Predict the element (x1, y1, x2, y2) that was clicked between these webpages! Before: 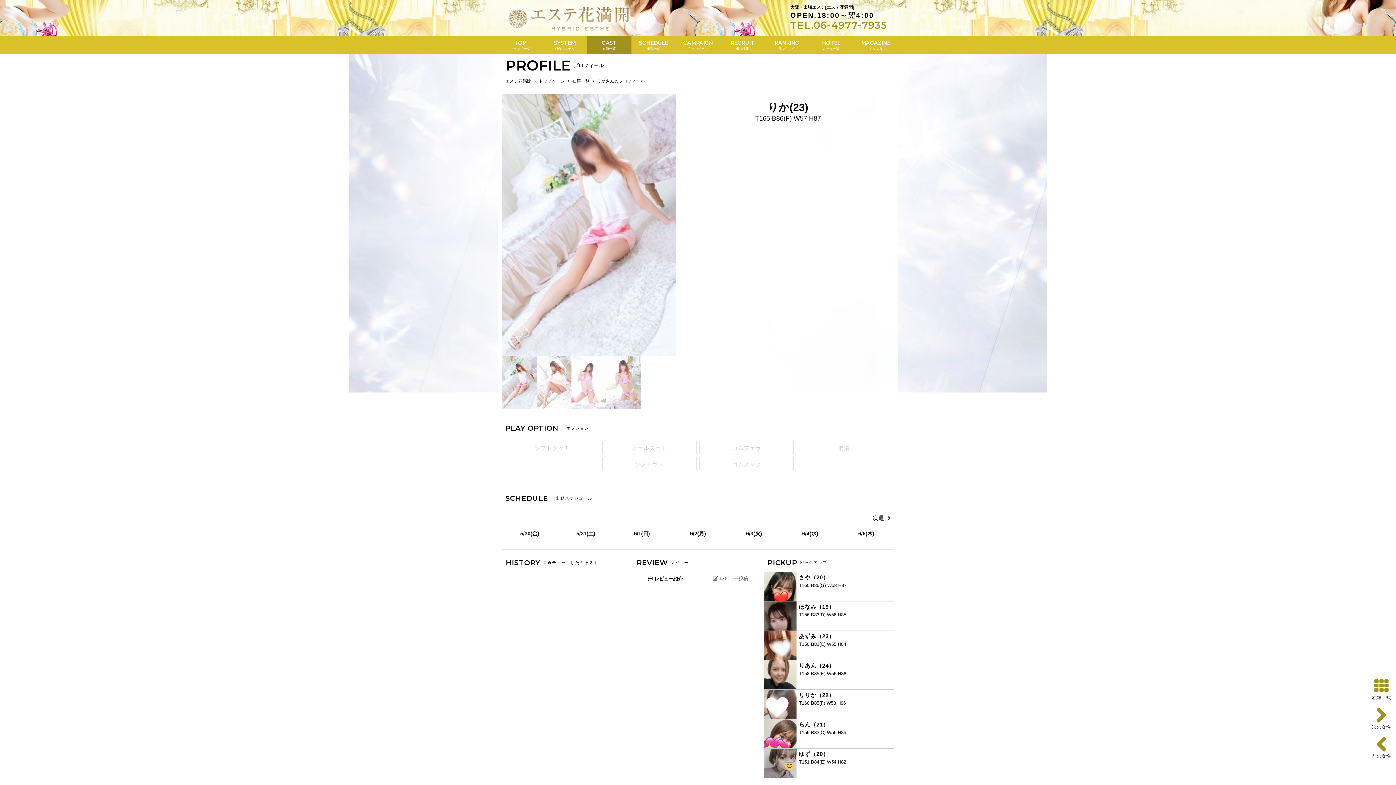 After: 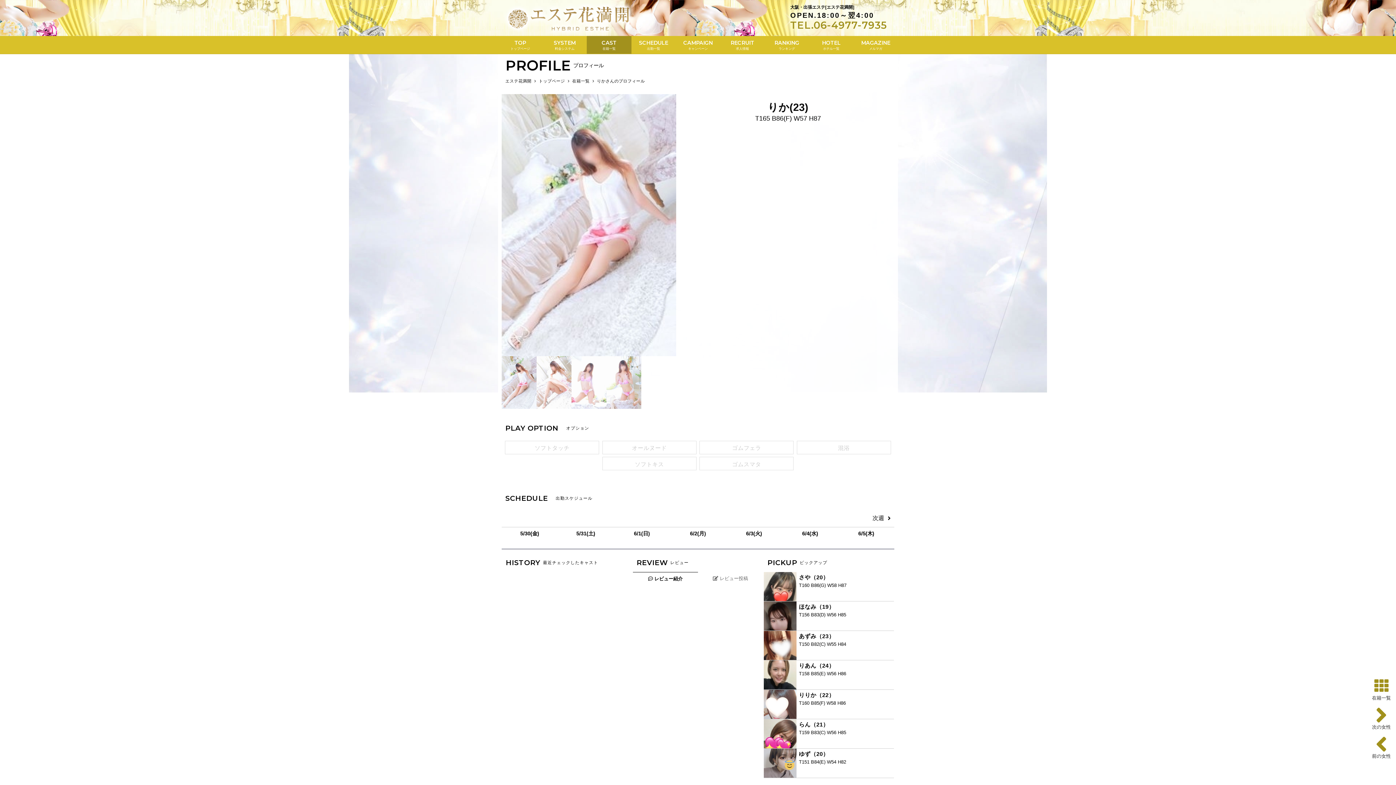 Action: bbox: (764, 572, 894, 601) label: さや（20）

T160 B86(G) W58 H87